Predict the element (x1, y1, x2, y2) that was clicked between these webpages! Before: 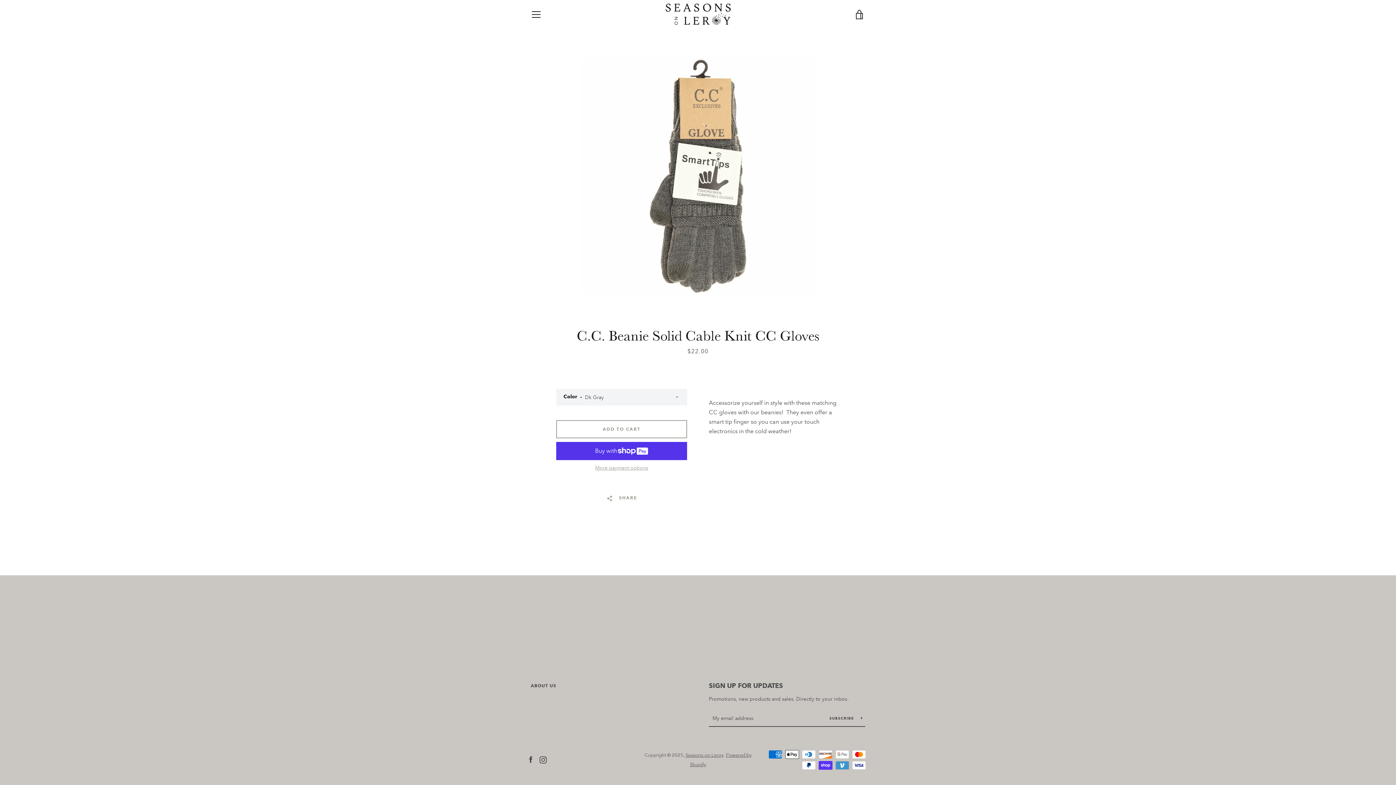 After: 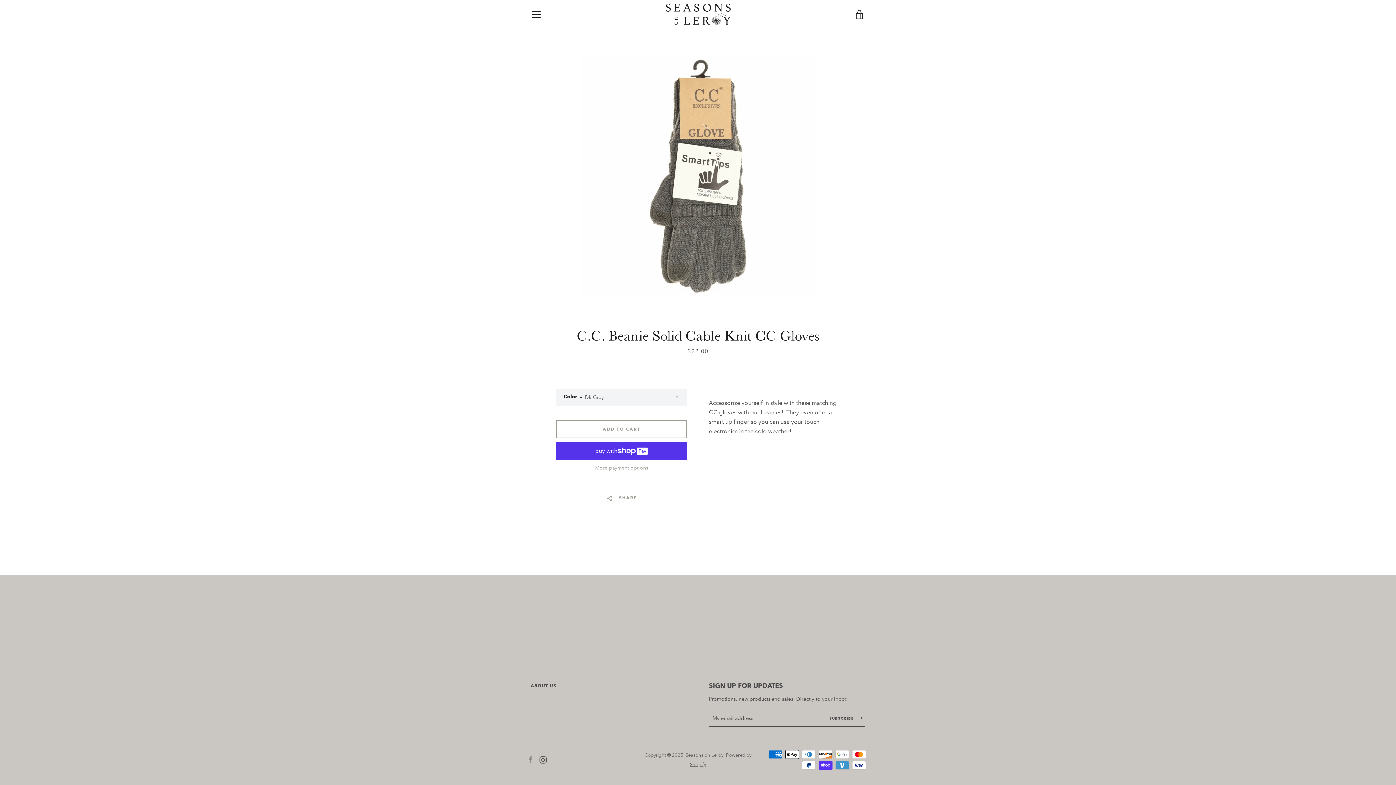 Action: label: Facebook bbox: (527, 756, 534, 763)